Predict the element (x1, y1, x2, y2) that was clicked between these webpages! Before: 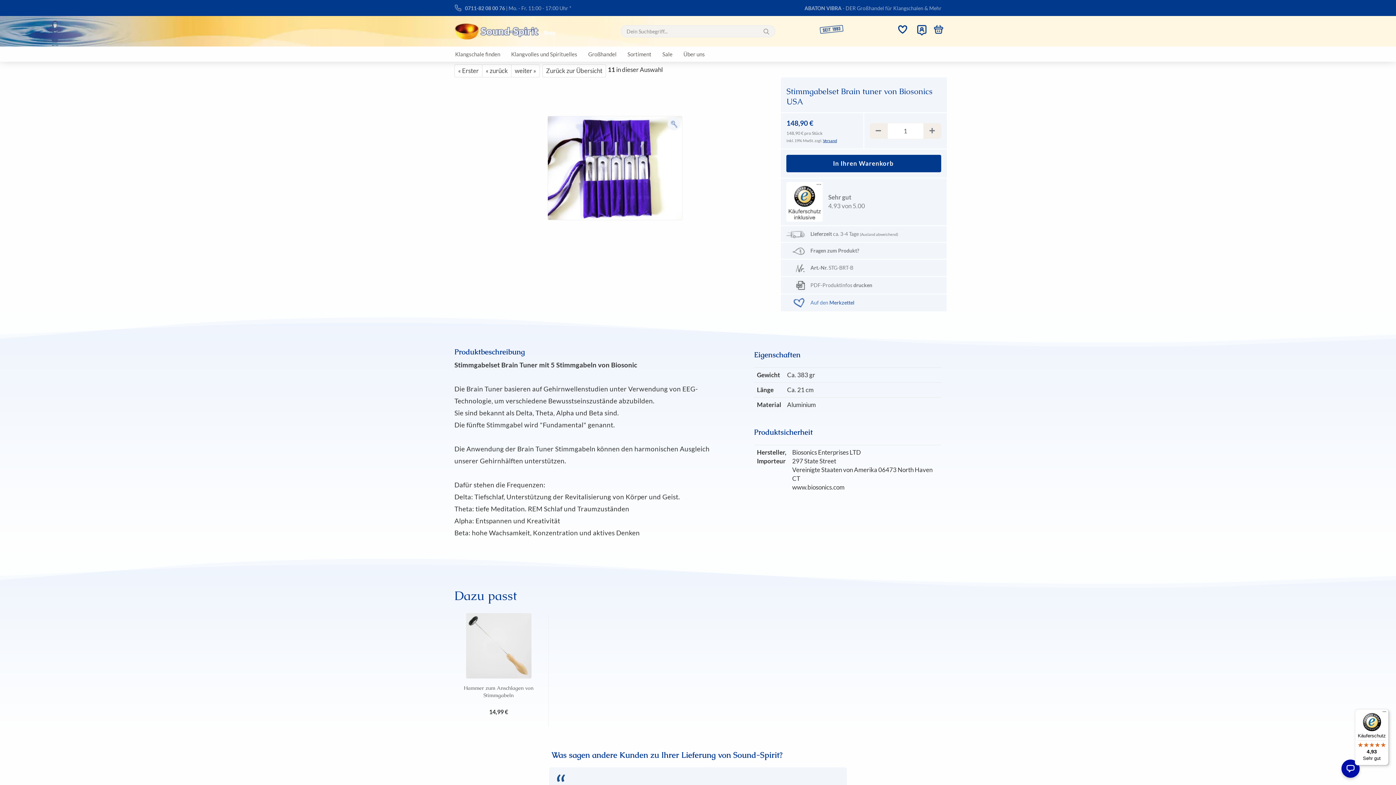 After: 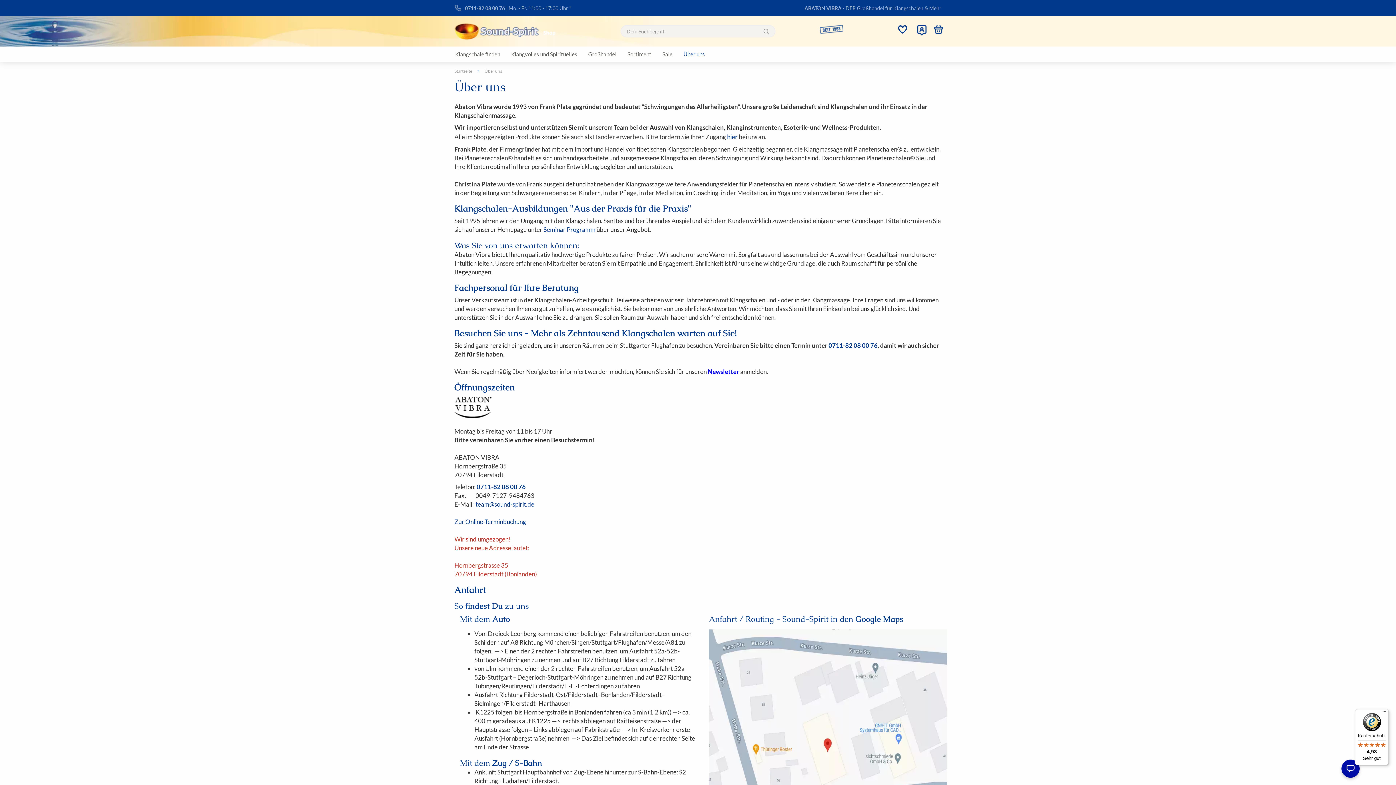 Action: bbox: (816, 16, 847, 42)